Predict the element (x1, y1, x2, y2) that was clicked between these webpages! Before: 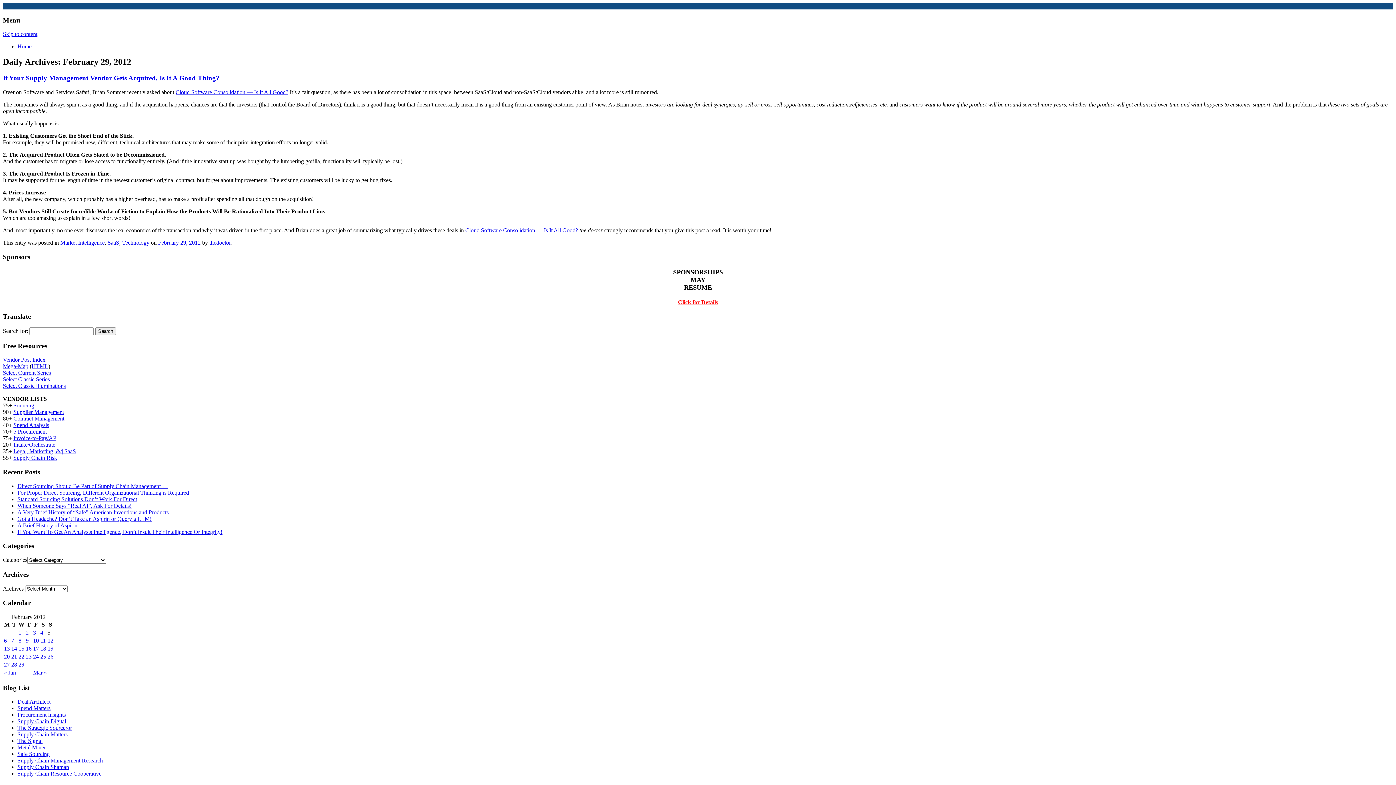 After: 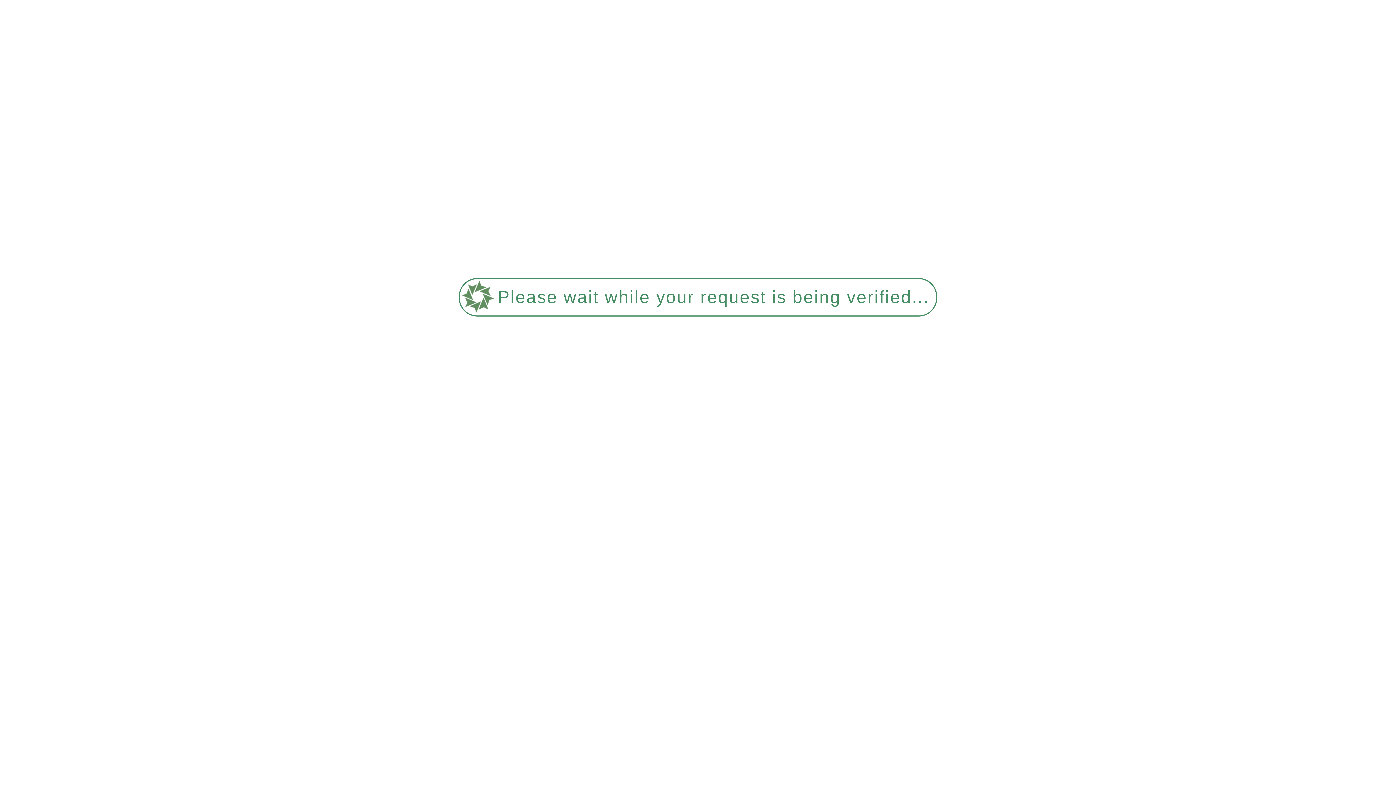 Action: bbox: (2, 2, 1393, 9)